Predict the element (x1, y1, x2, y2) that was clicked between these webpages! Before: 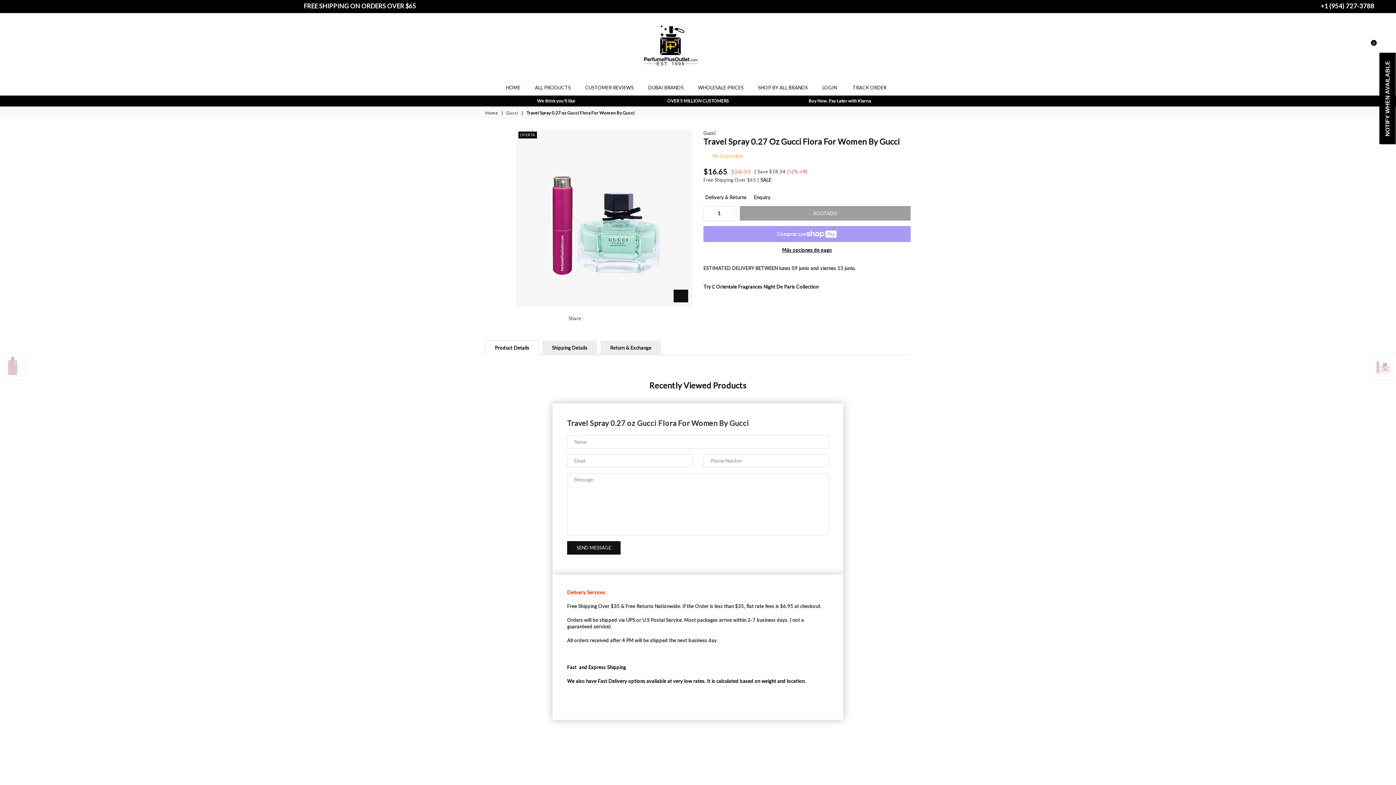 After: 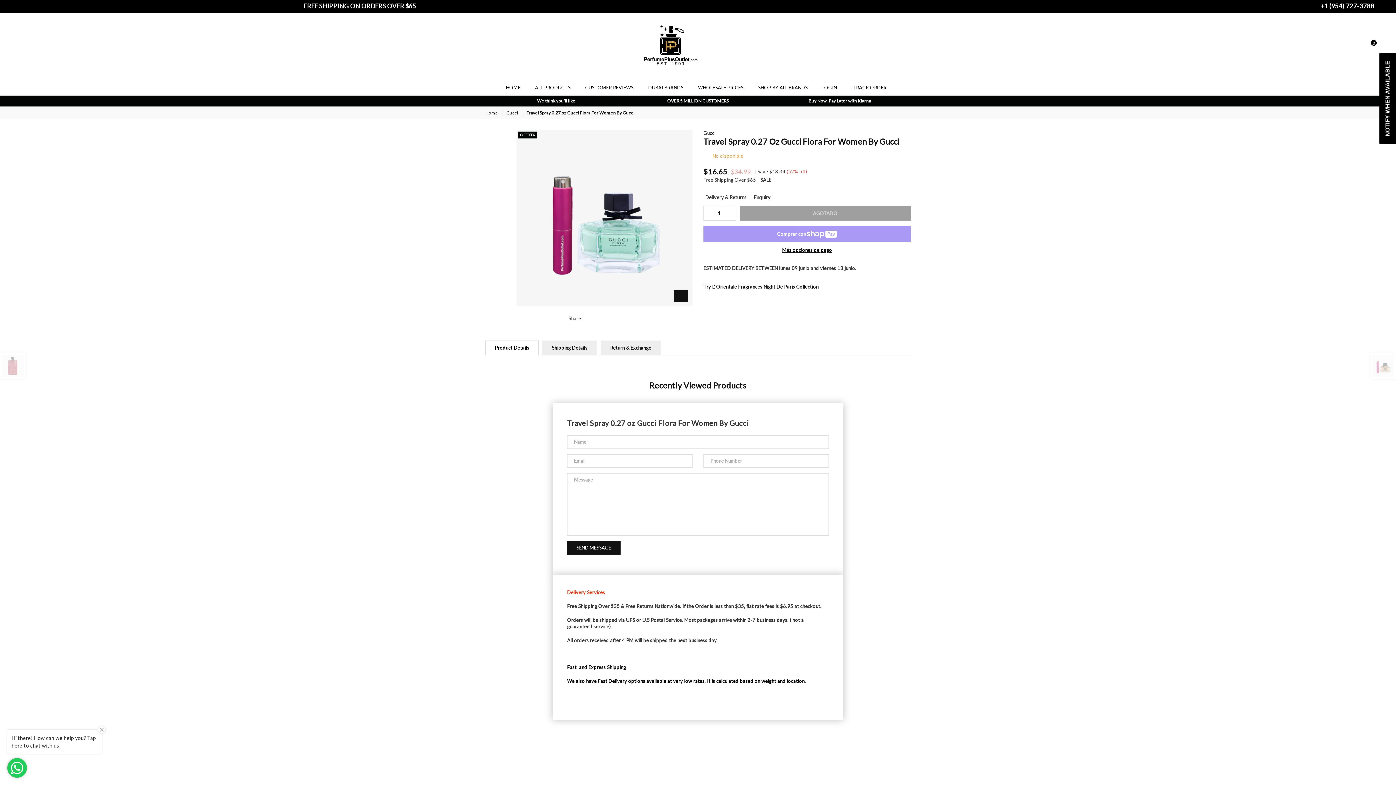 Action: label: OVER 5 MILLION CUSTOMERS bbox: (667, 98, 728, 103)